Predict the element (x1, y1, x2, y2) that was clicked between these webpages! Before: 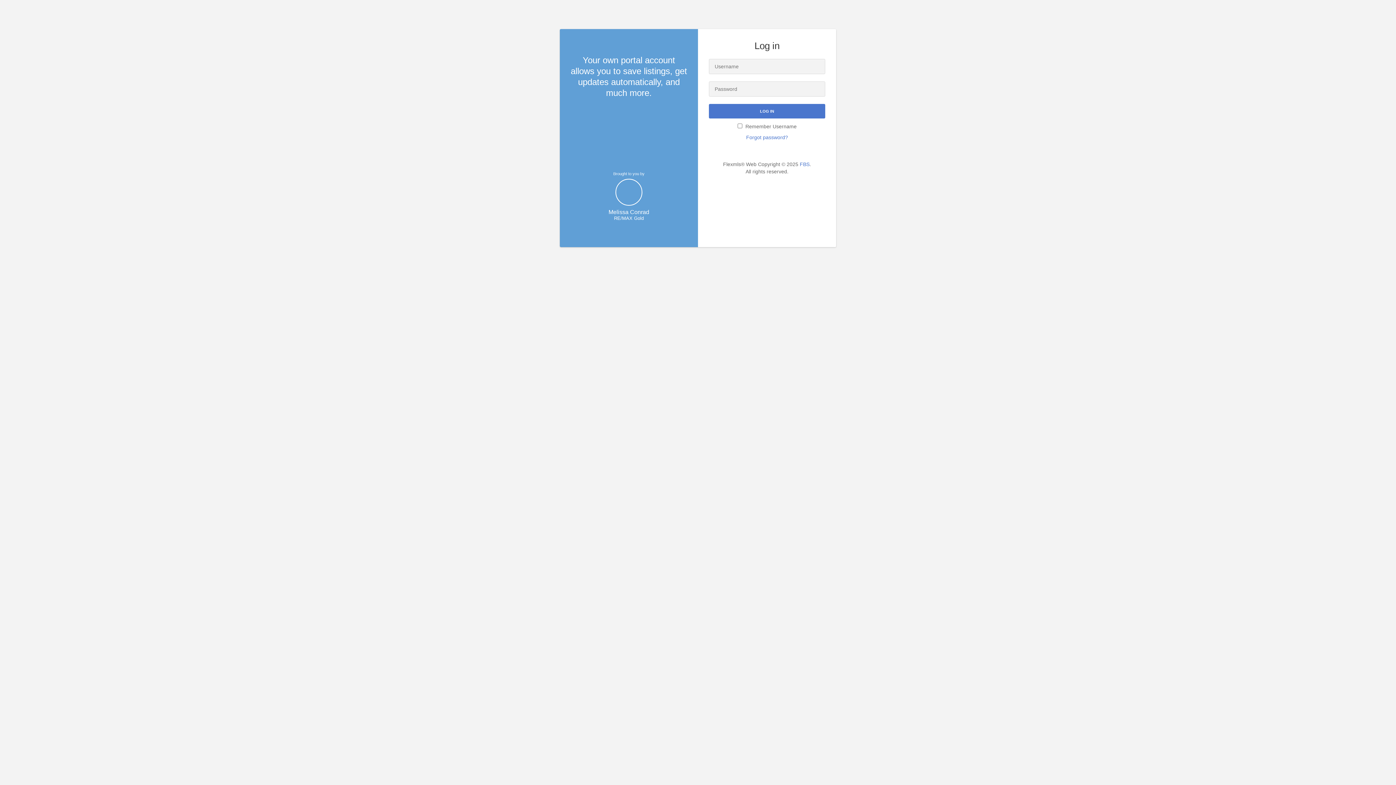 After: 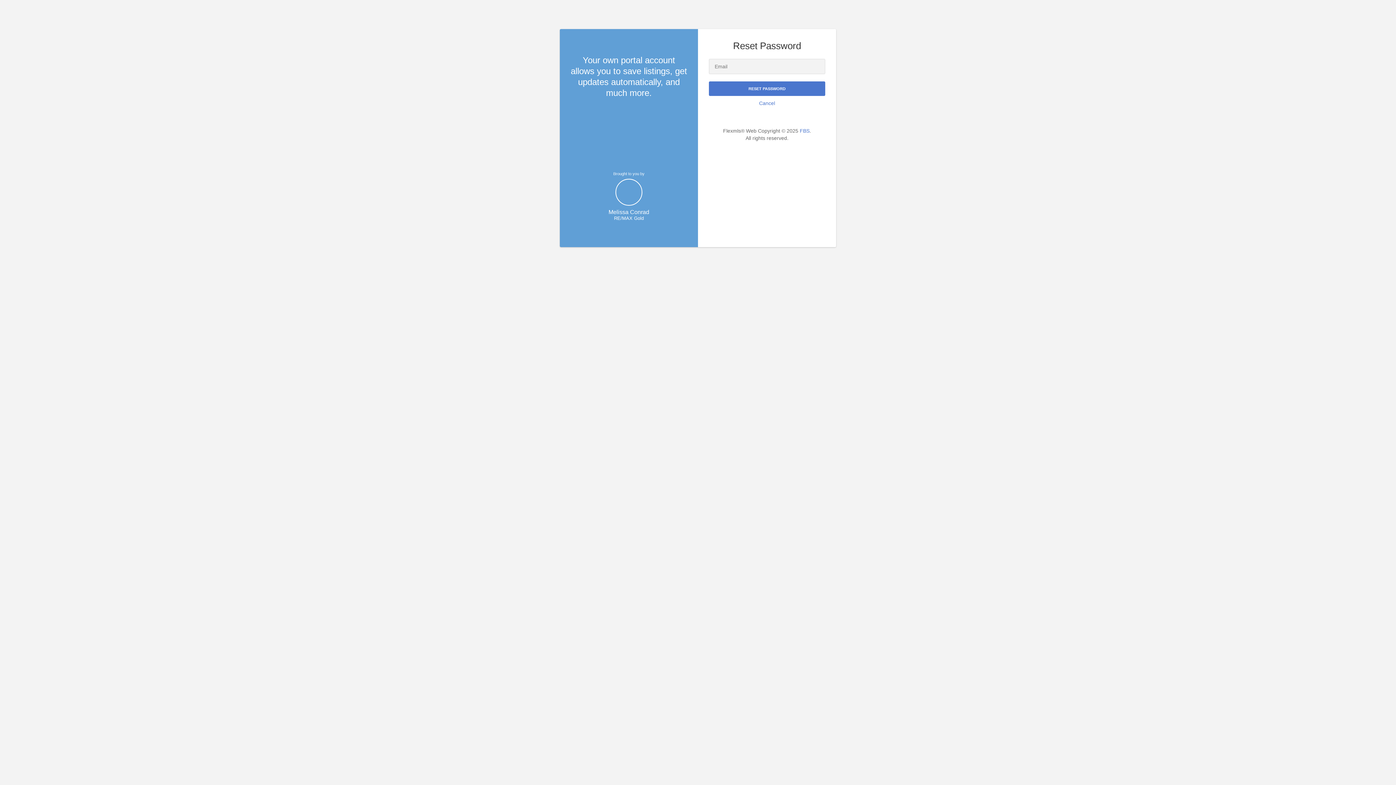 Action: label: Forgot password? bbox: (746, 134, 788, 140)